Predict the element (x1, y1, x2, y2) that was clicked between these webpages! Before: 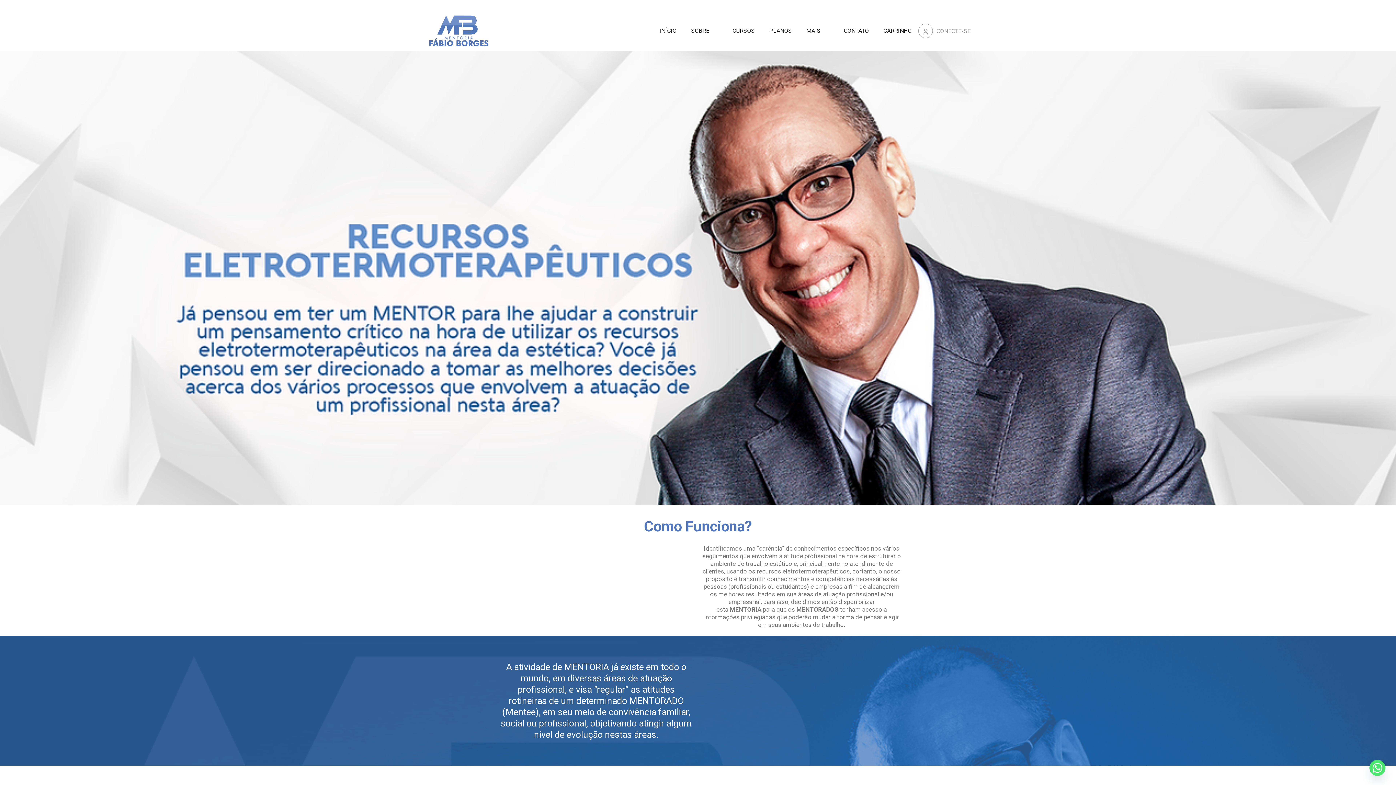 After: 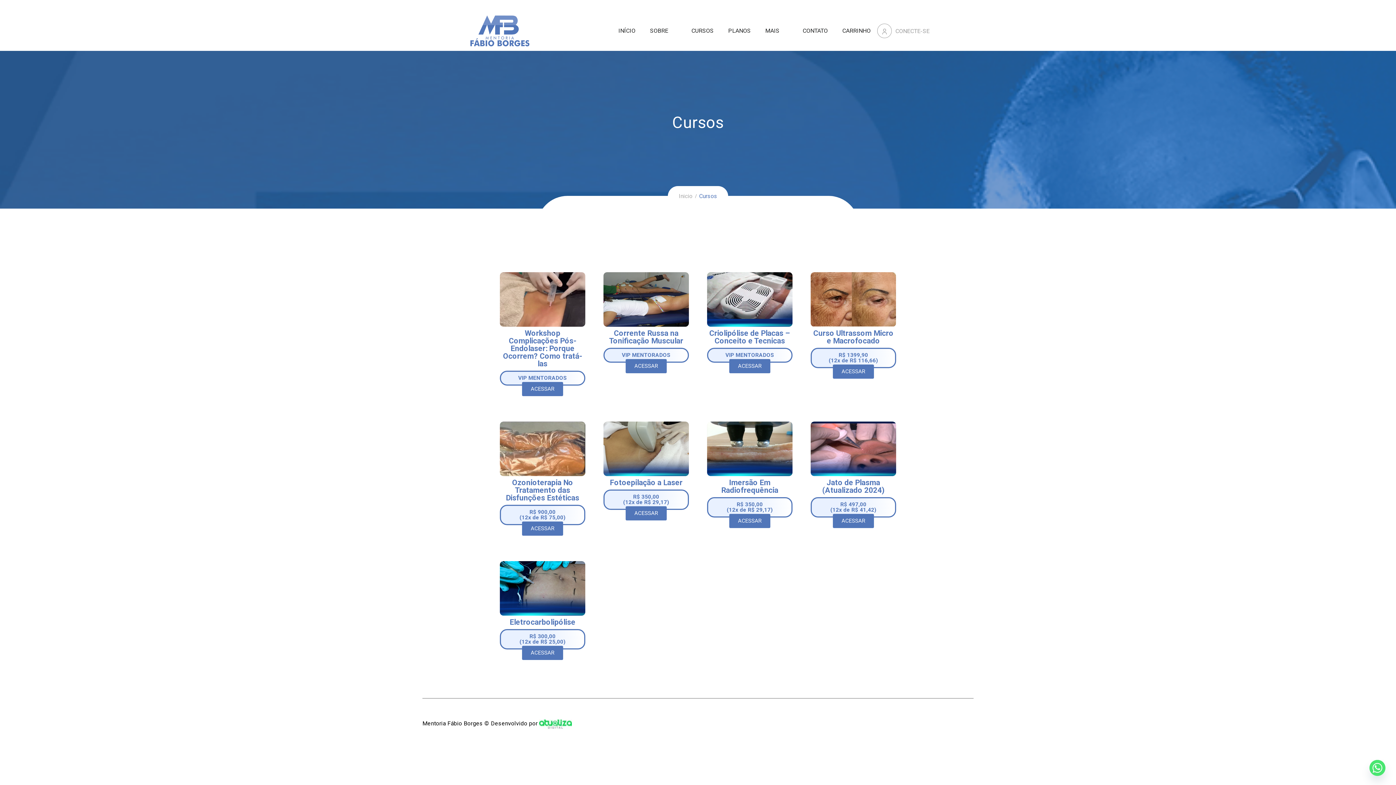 Action: bbox: (725, 19, 762, 42) label: CURSOS